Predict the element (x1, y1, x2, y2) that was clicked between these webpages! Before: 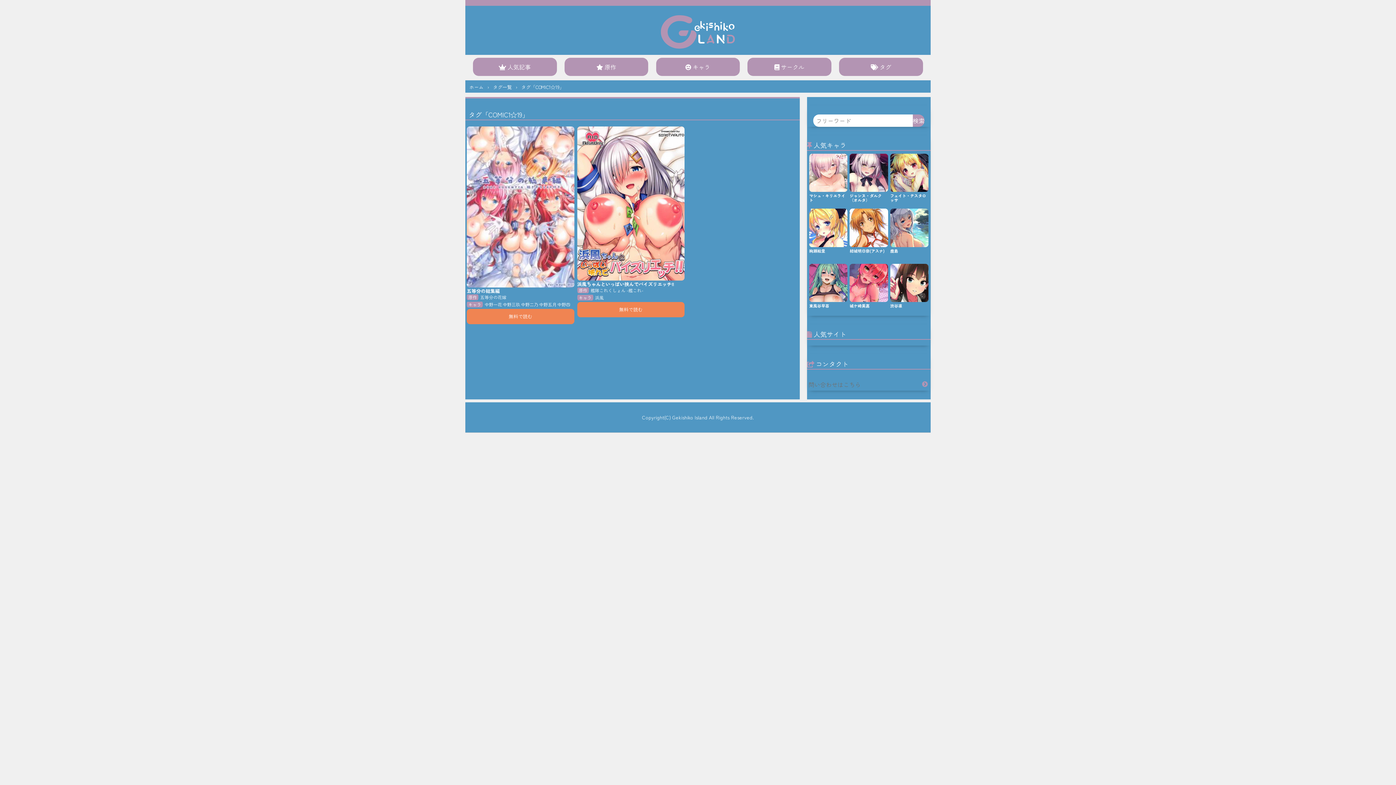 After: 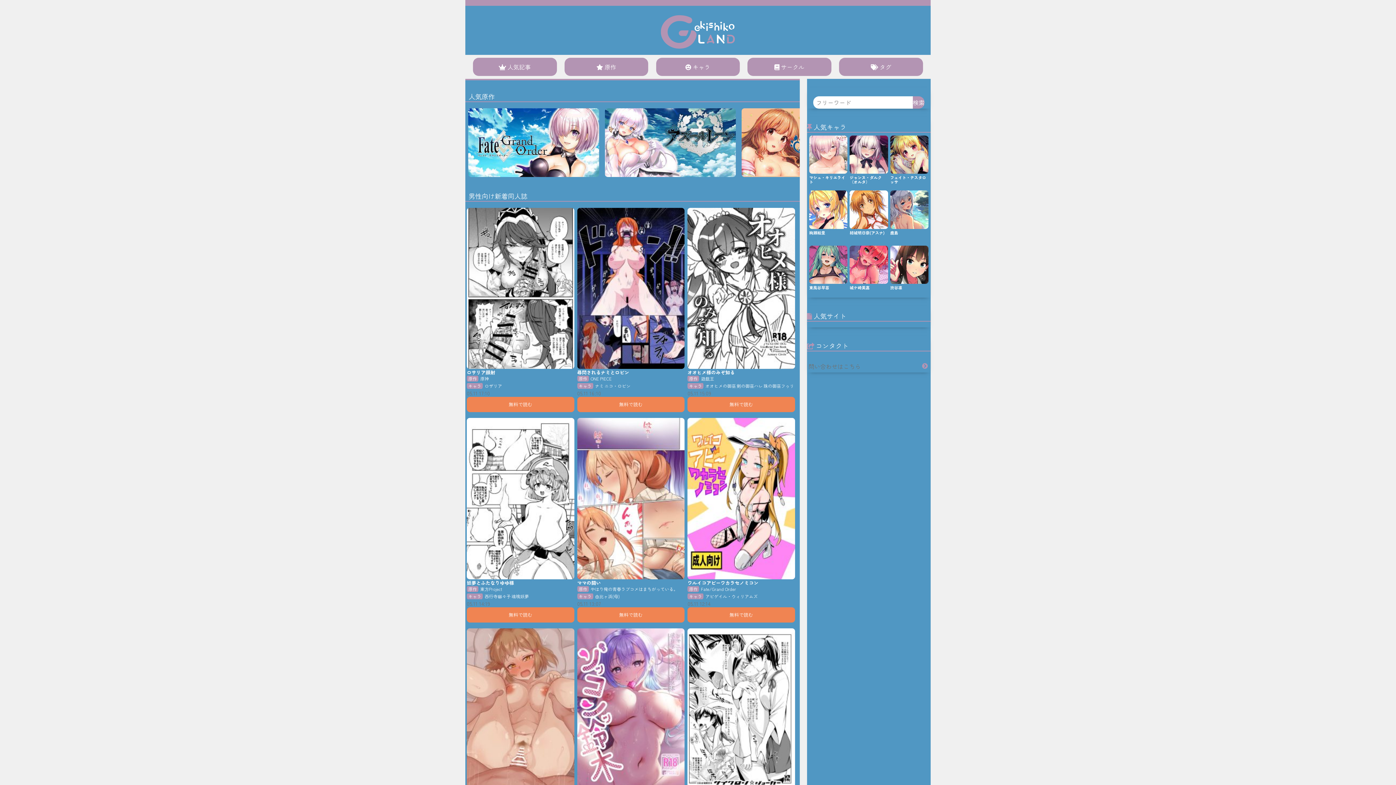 Action: bbox: (469, 83, 485, 90) label: ホーム 